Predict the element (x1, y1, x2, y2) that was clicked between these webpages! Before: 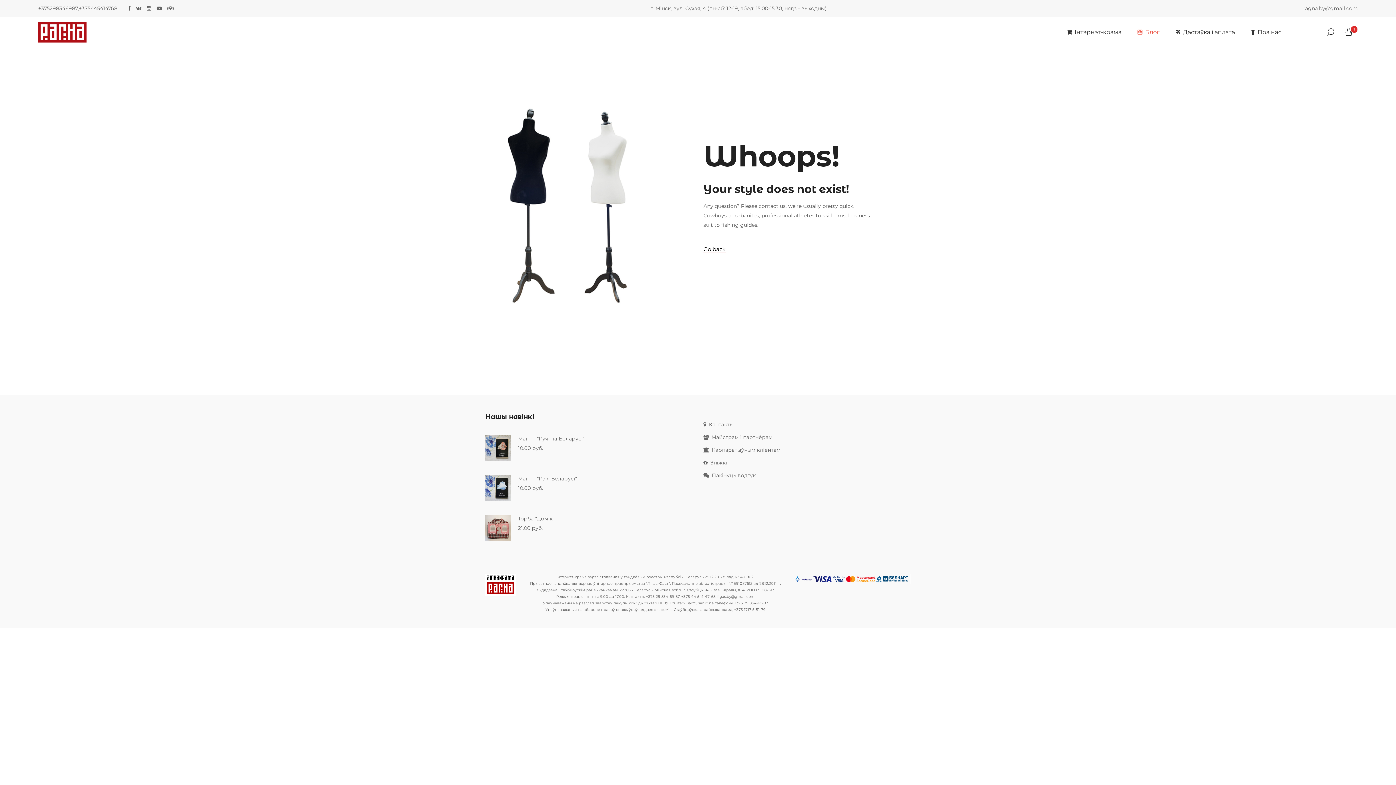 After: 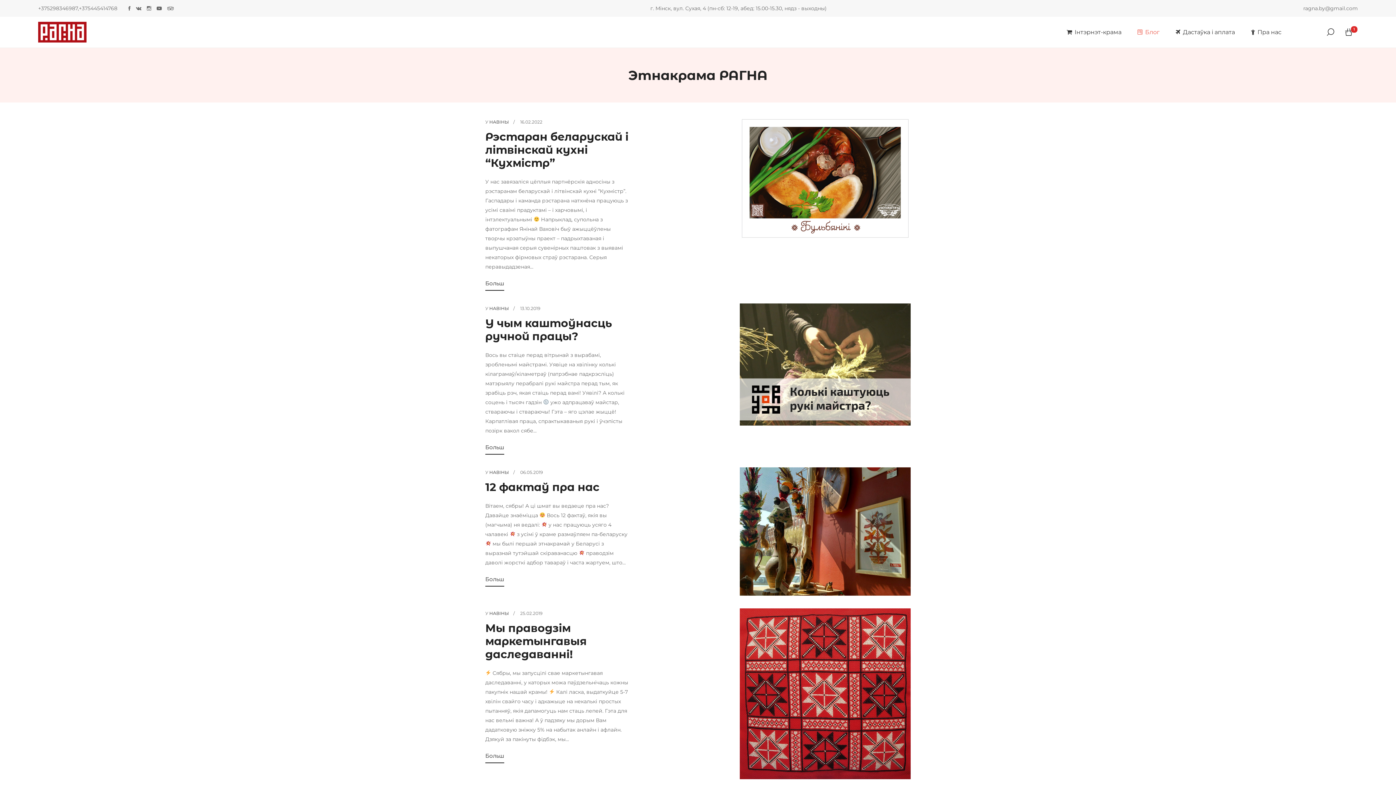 Action: label:  Блог bbox: (1130, 16, 1167, 47)